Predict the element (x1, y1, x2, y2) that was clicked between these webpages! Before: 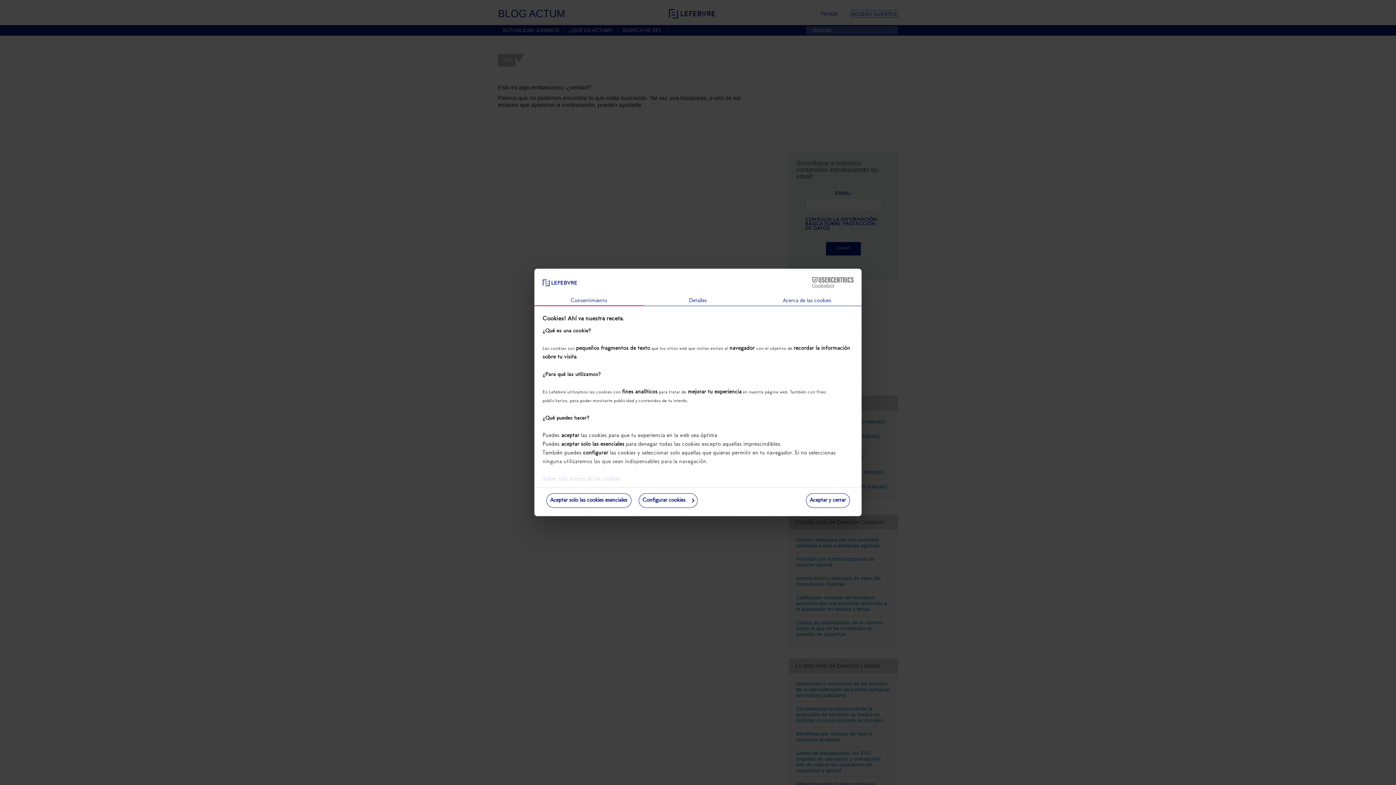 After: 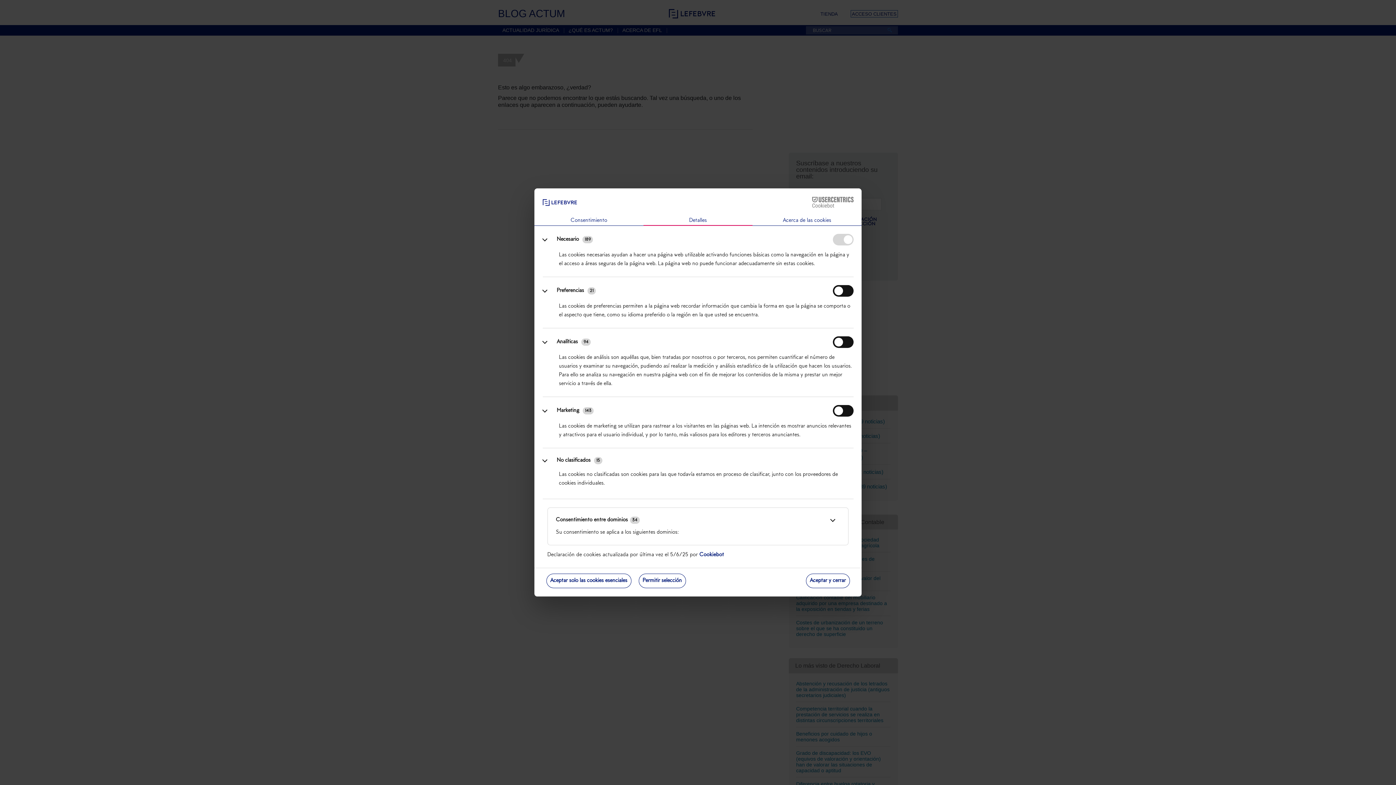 Action: label: Configurar cookies bbox: (638, 493, 697, 508)